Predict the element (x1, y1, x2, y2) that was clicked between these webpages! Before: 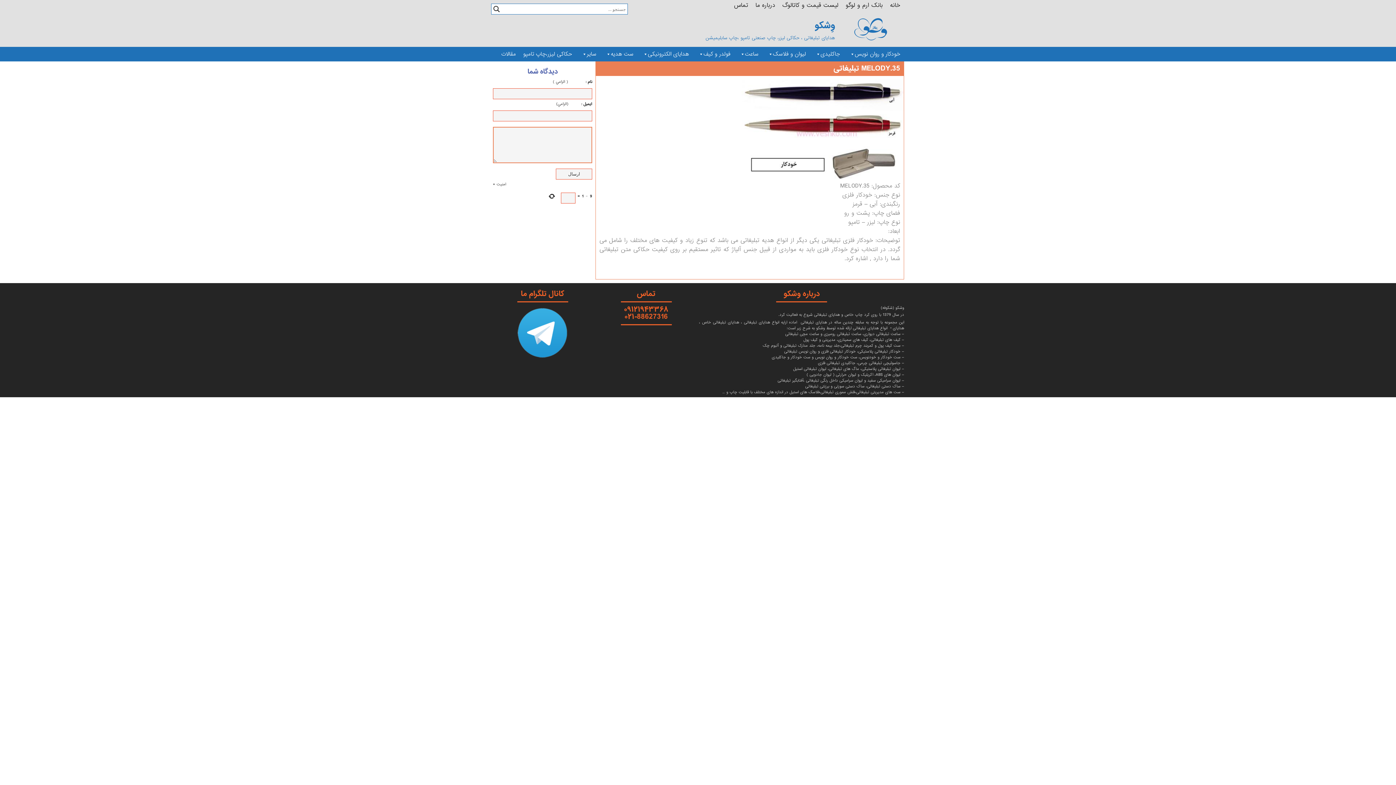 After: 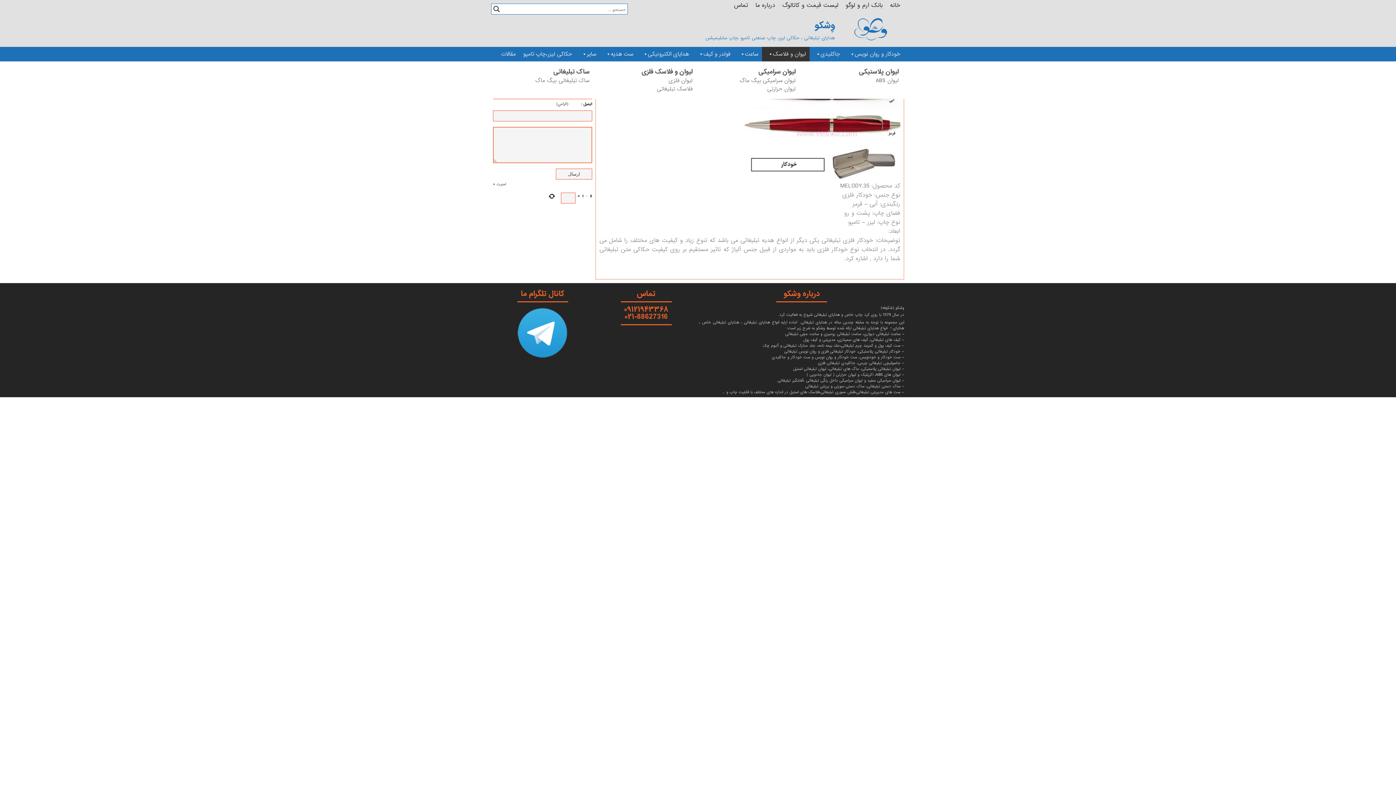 Action: label: لیوان و فلاسک bbox: (762, 46, 809, 61)